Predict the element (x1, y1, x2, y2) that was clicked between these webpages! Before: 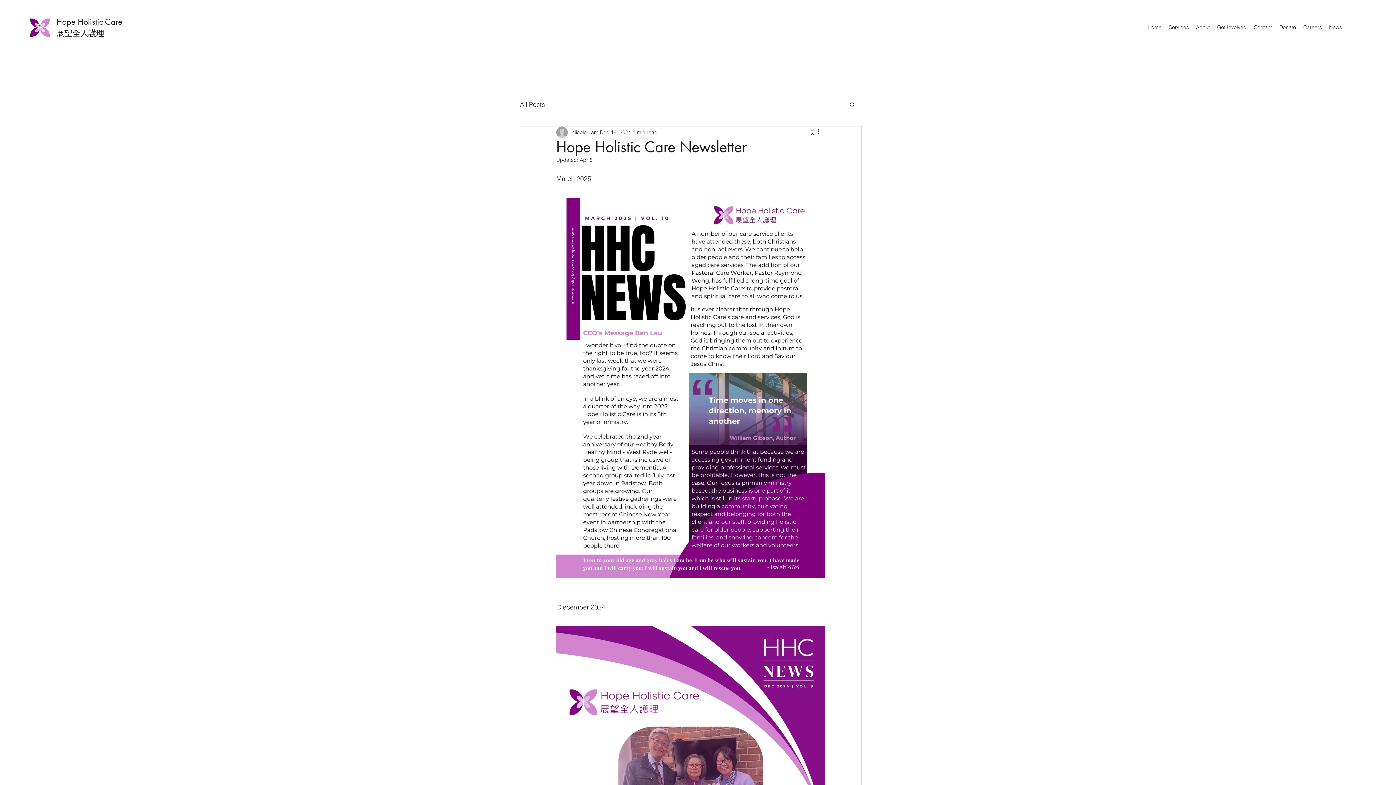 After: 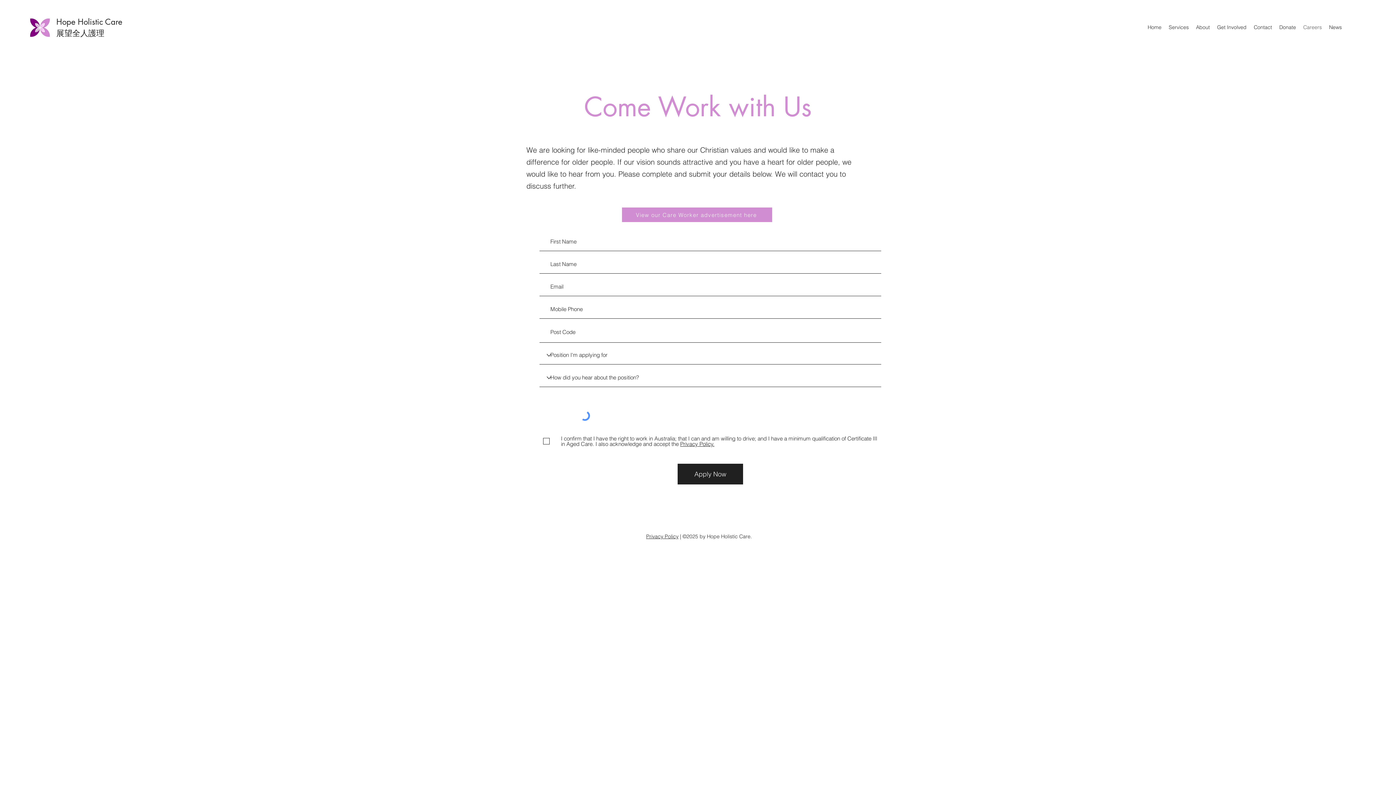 Action: bbox: (1300, 20, 1325, 34) label: Careers